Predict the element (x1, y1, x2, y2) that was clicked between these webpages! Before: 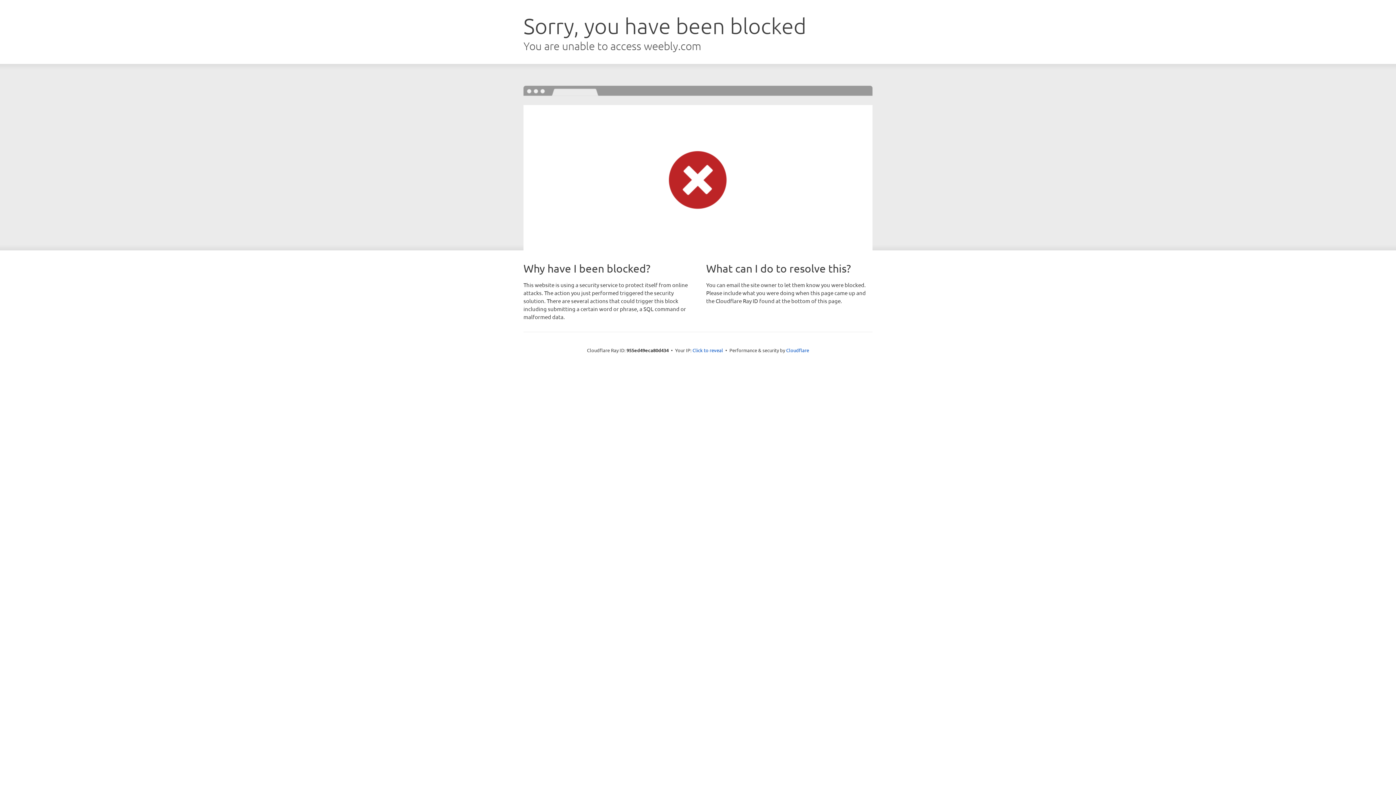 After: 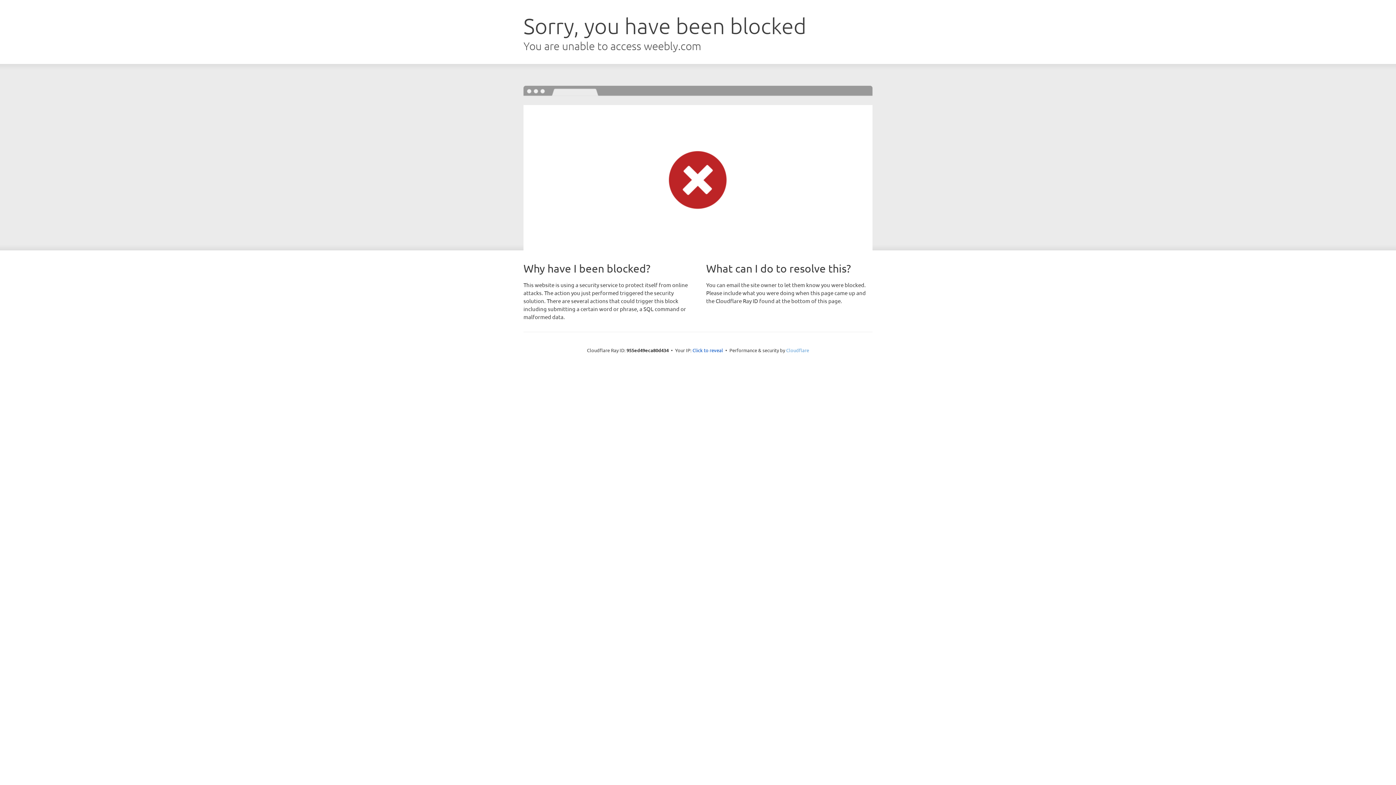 Action: label: Cloudflare bbox: (786, 347, 809, 353)